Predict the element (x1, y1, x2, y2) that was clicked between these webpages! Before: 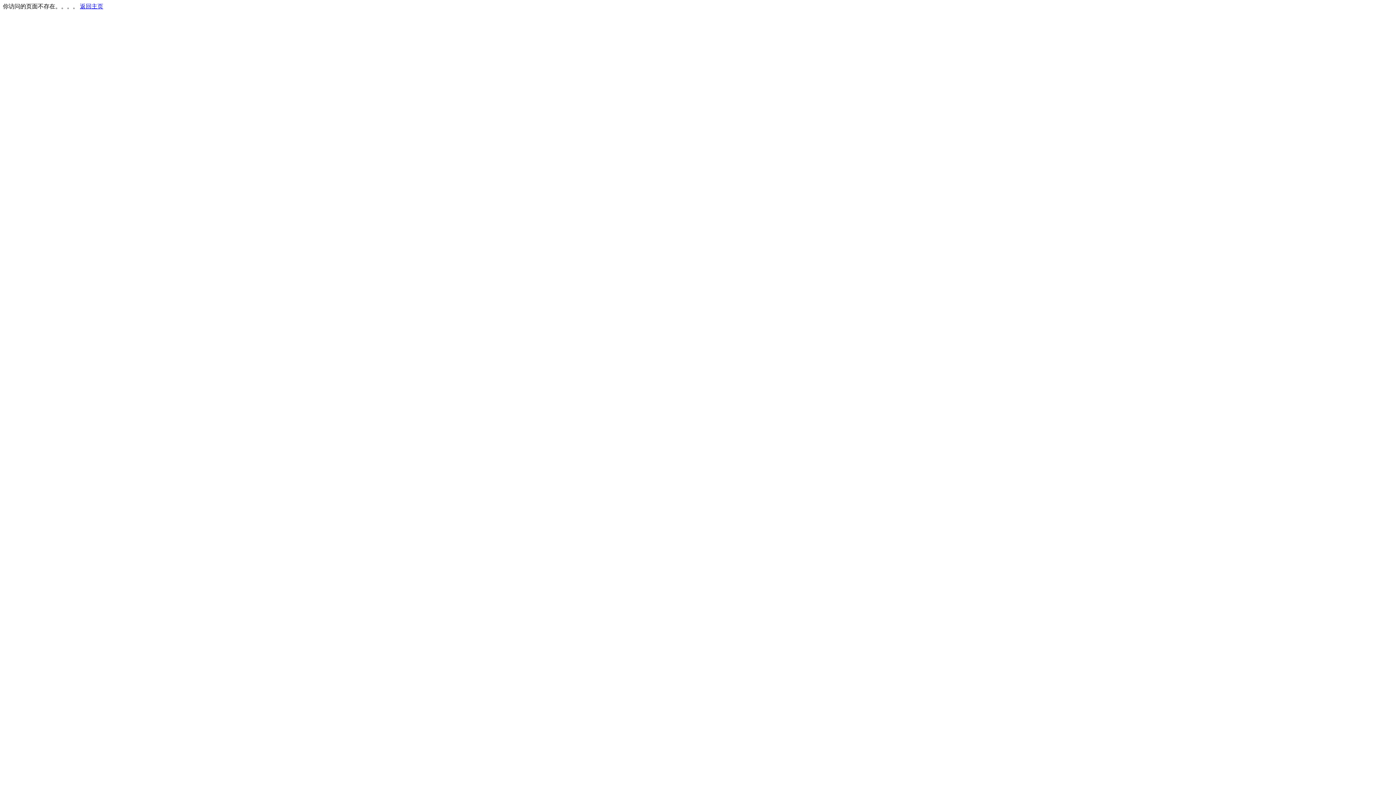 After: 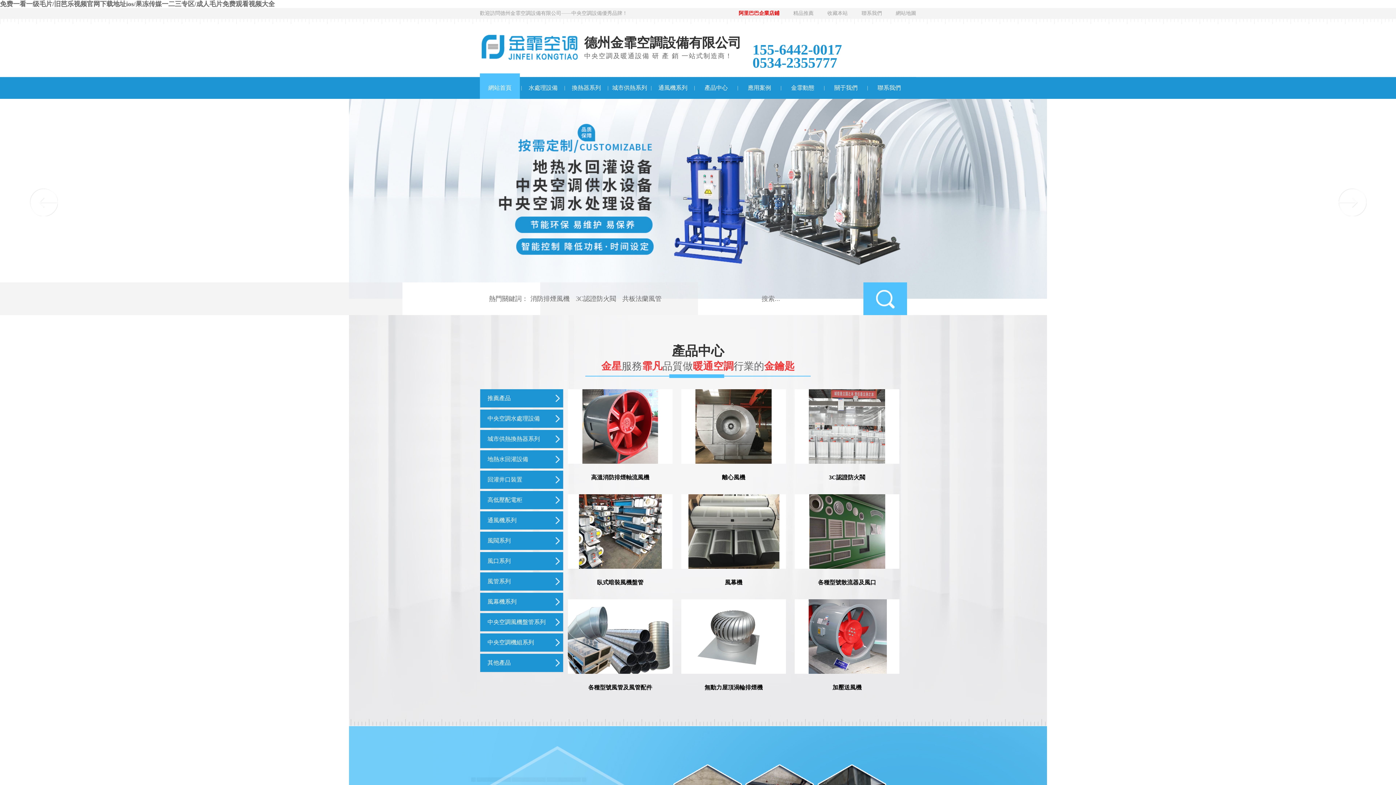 Action: bbox: (80, 3, 103, 9) label: 返回主页